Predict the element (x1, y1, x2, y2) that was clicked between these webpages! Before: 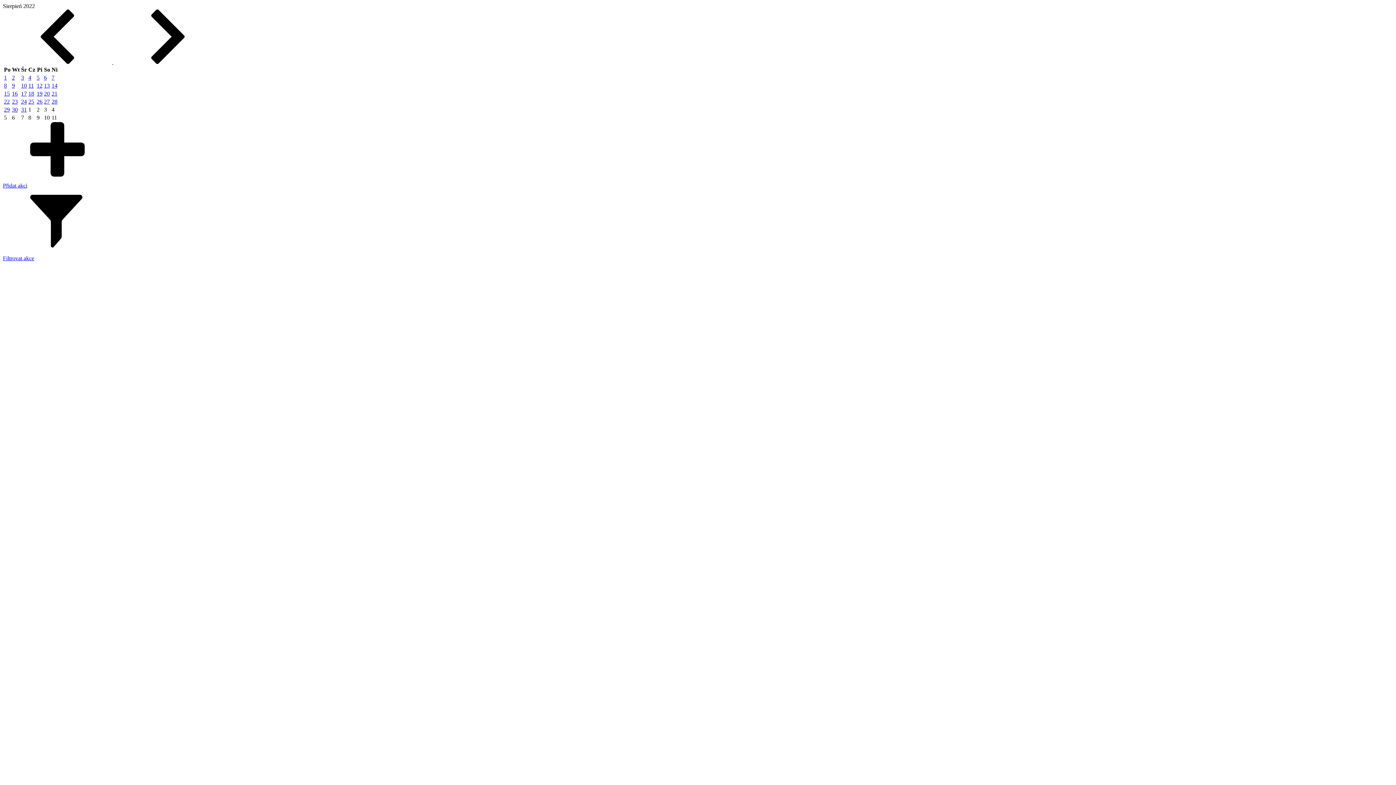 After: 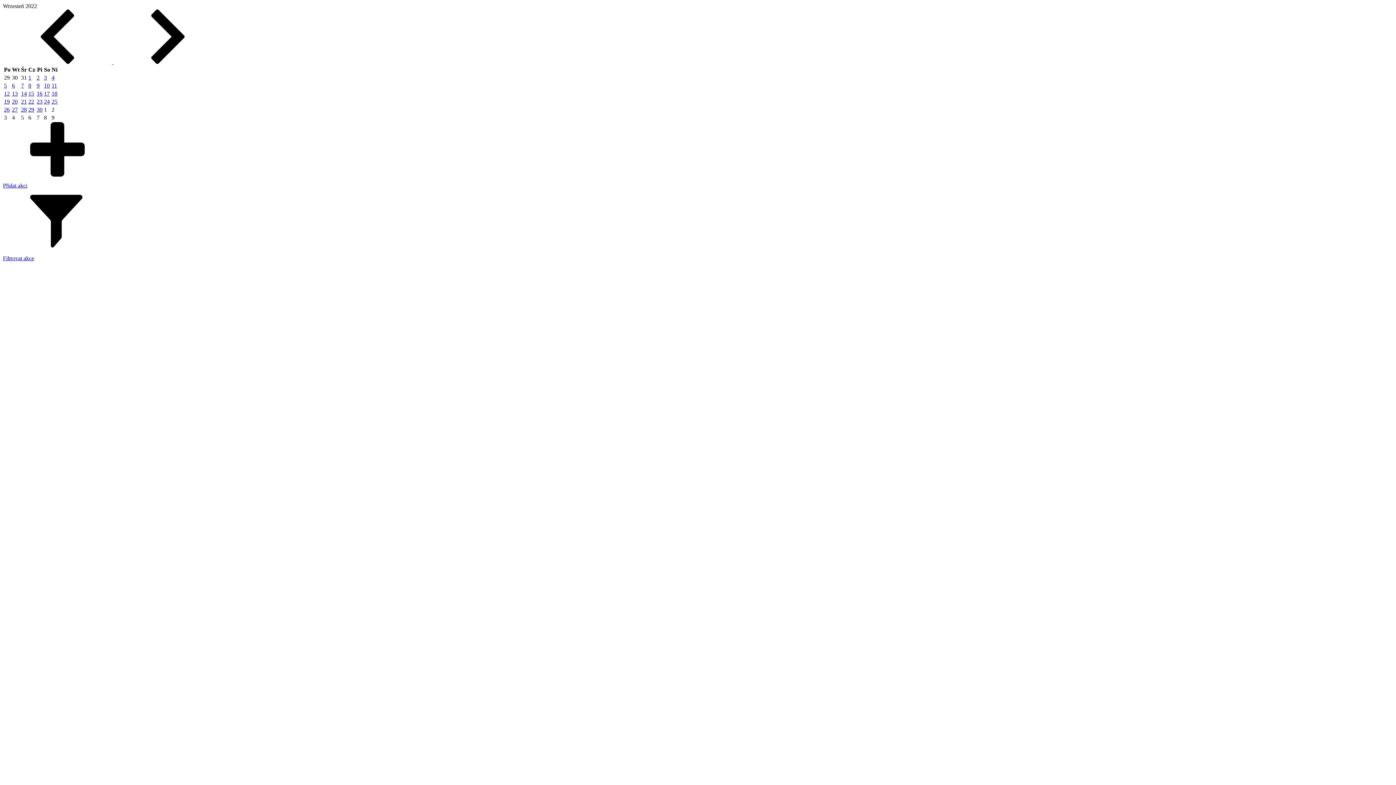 Action: bbox: (113, 58, 222, 65)